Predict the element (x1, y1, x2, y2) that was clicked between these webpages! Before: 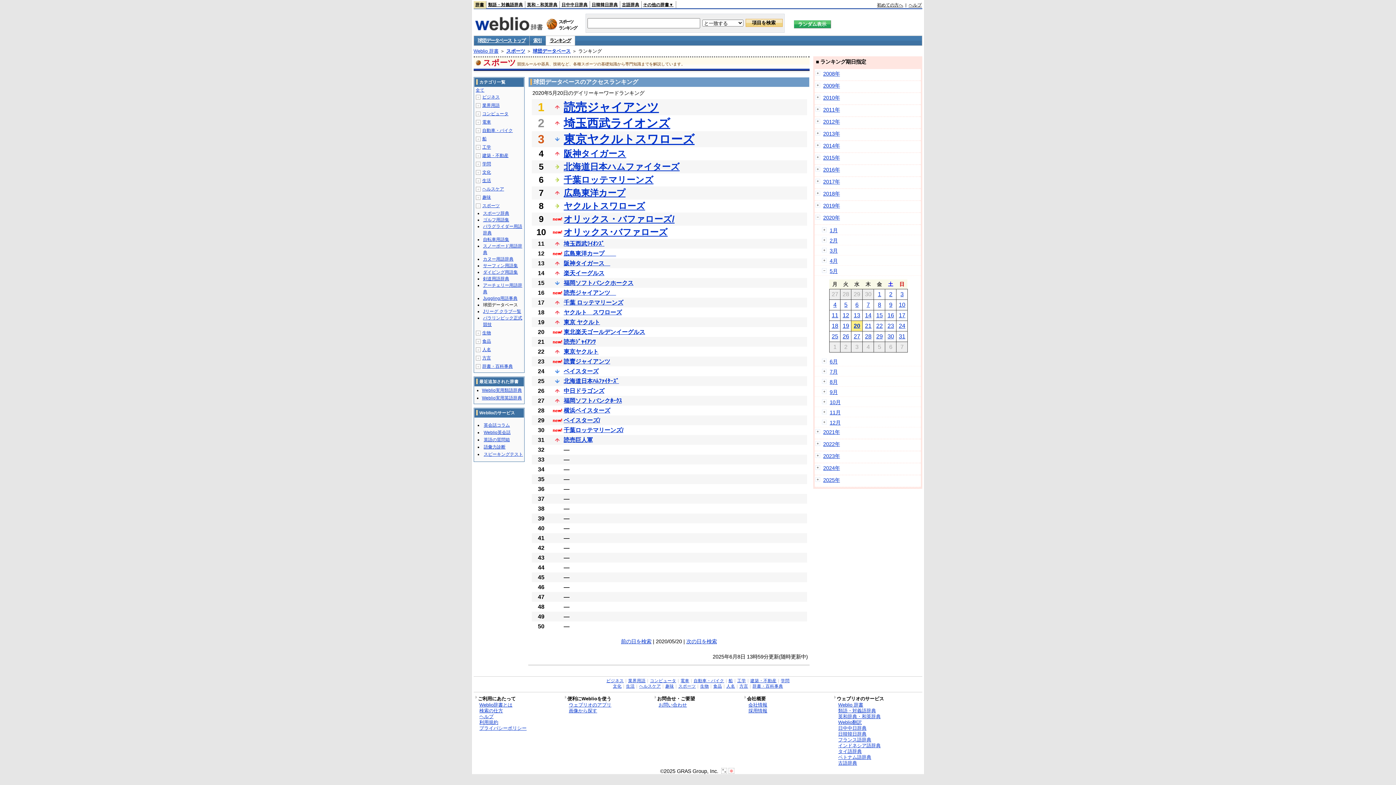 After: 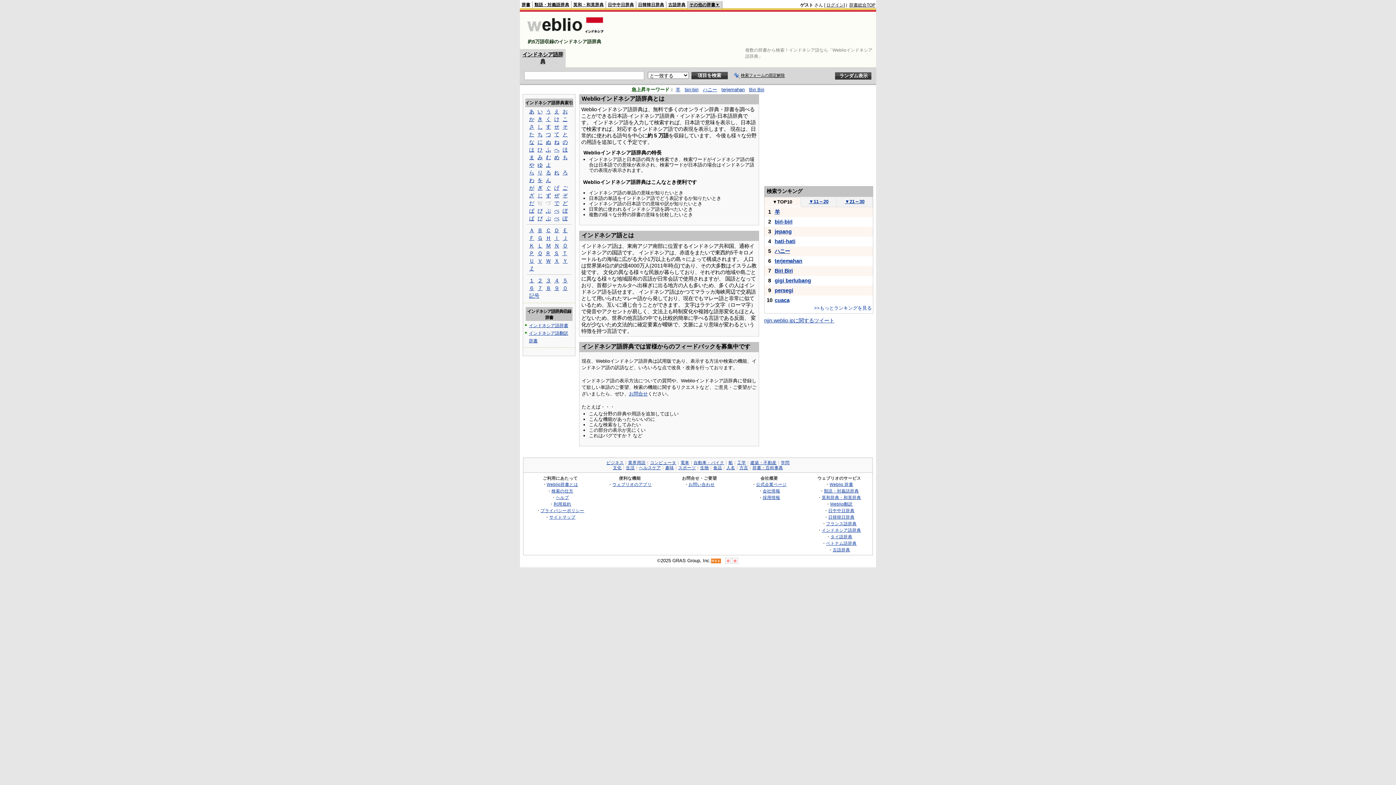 Action: bbox: (838, 743, 913, 749) label: インドネシア語辞典